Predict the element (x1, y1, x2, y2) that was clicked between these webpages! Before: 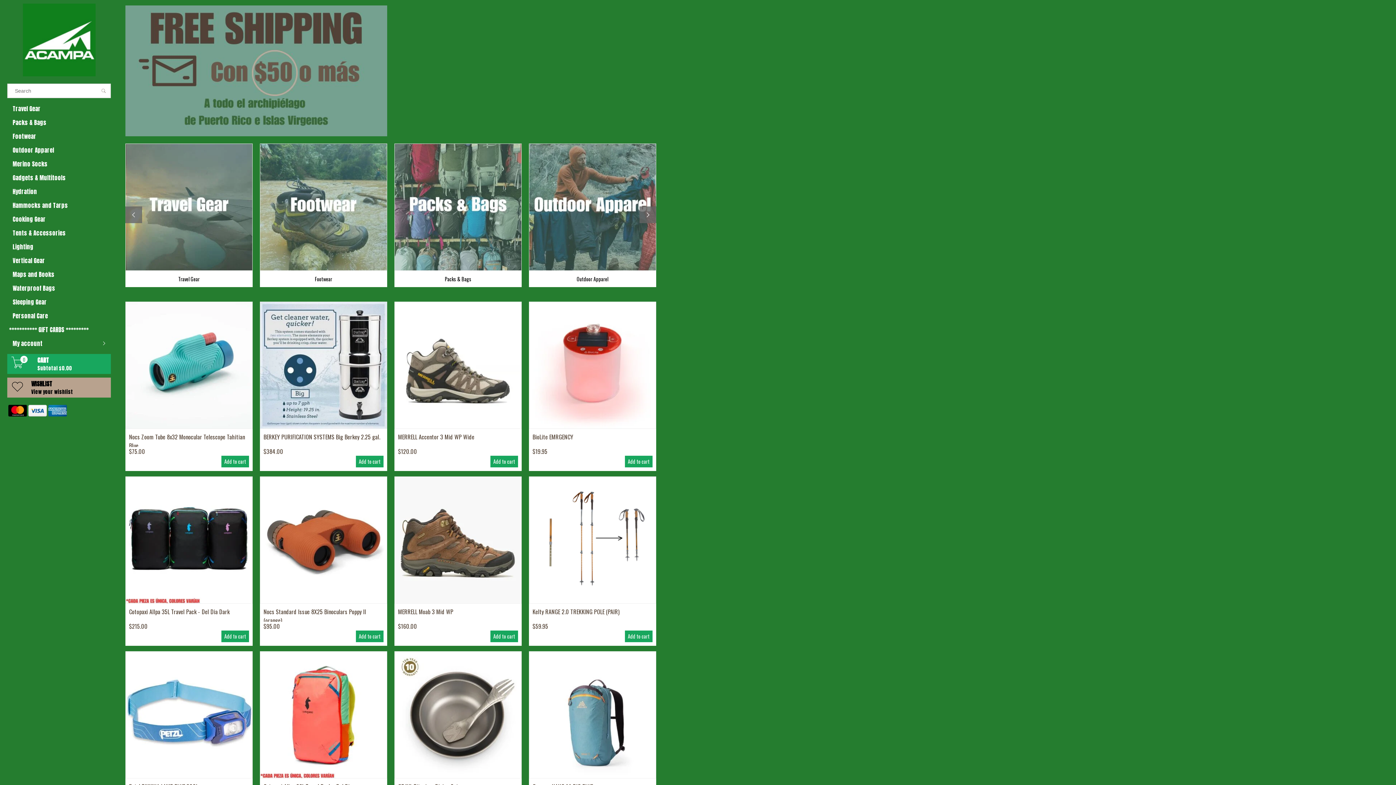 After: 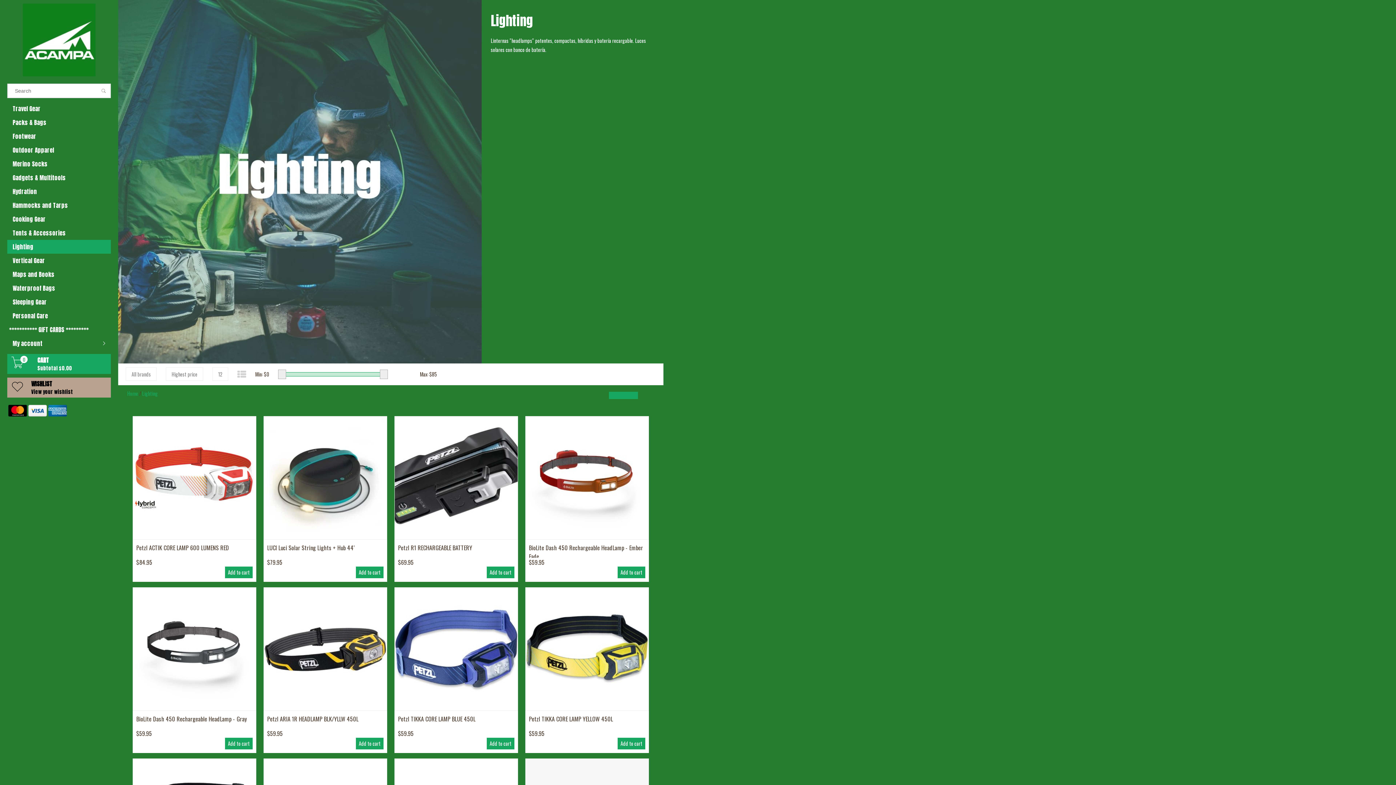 Action: label: Lighting bbox: (7, 240, 110, 253)